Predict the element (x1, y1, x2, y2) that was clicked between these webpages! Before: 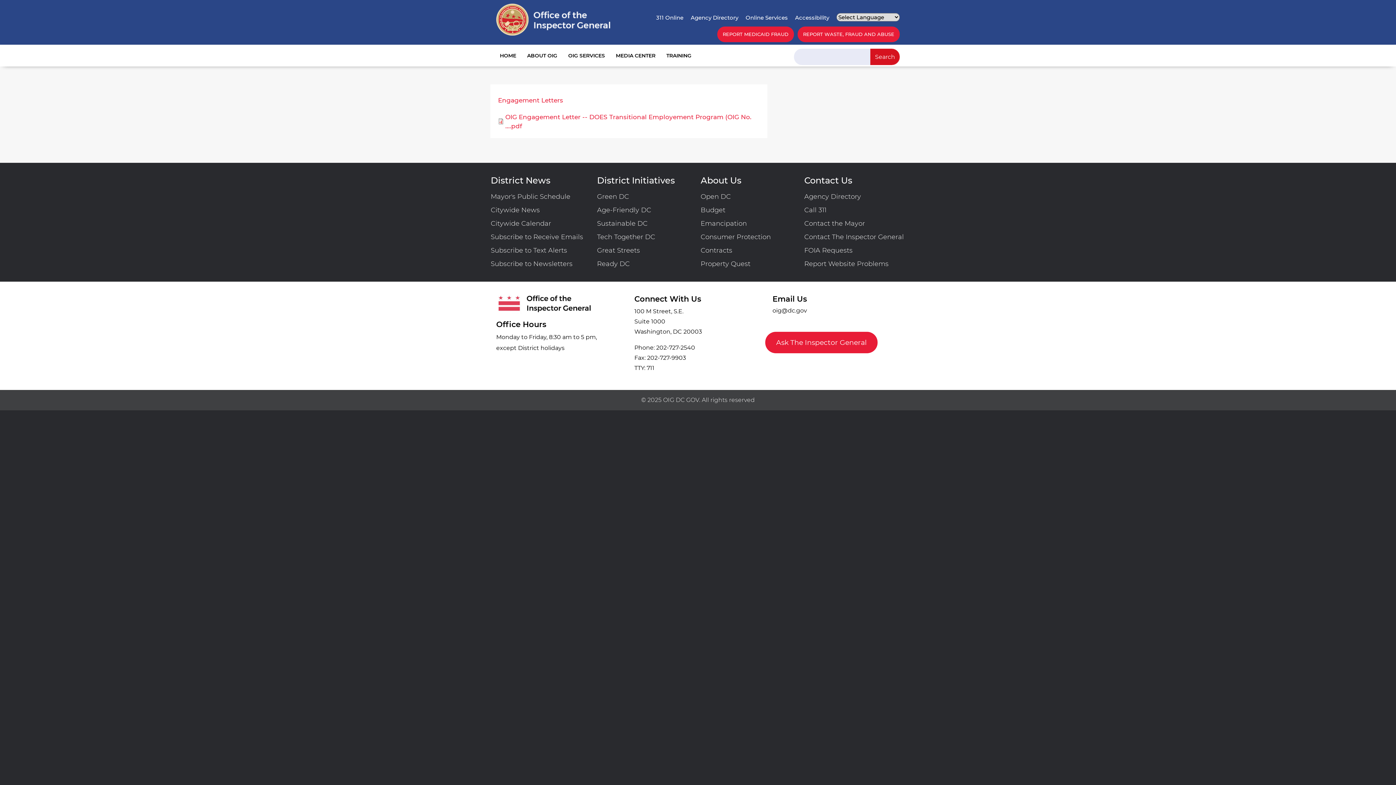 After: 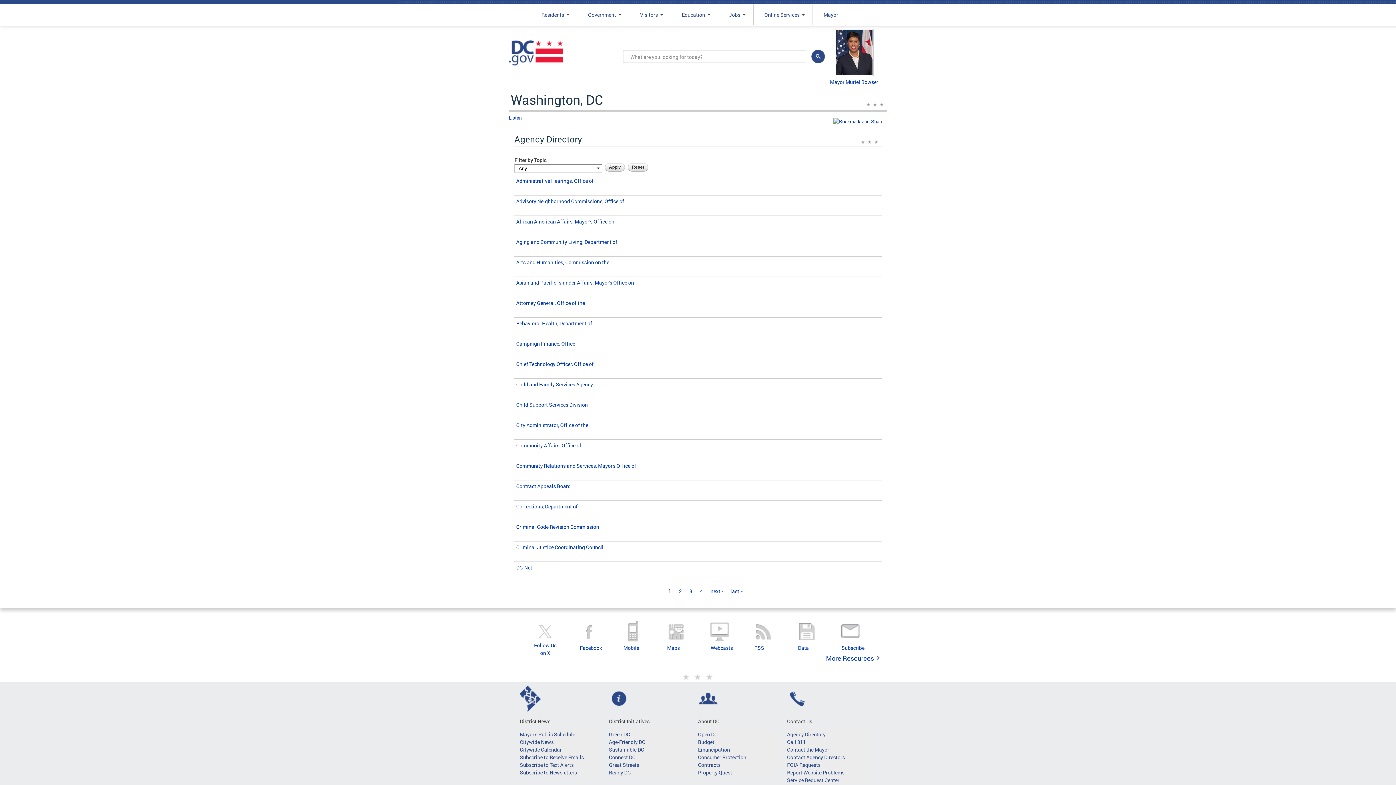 Action: bbox: (804, 190, 905, 203) label: Agency Directory